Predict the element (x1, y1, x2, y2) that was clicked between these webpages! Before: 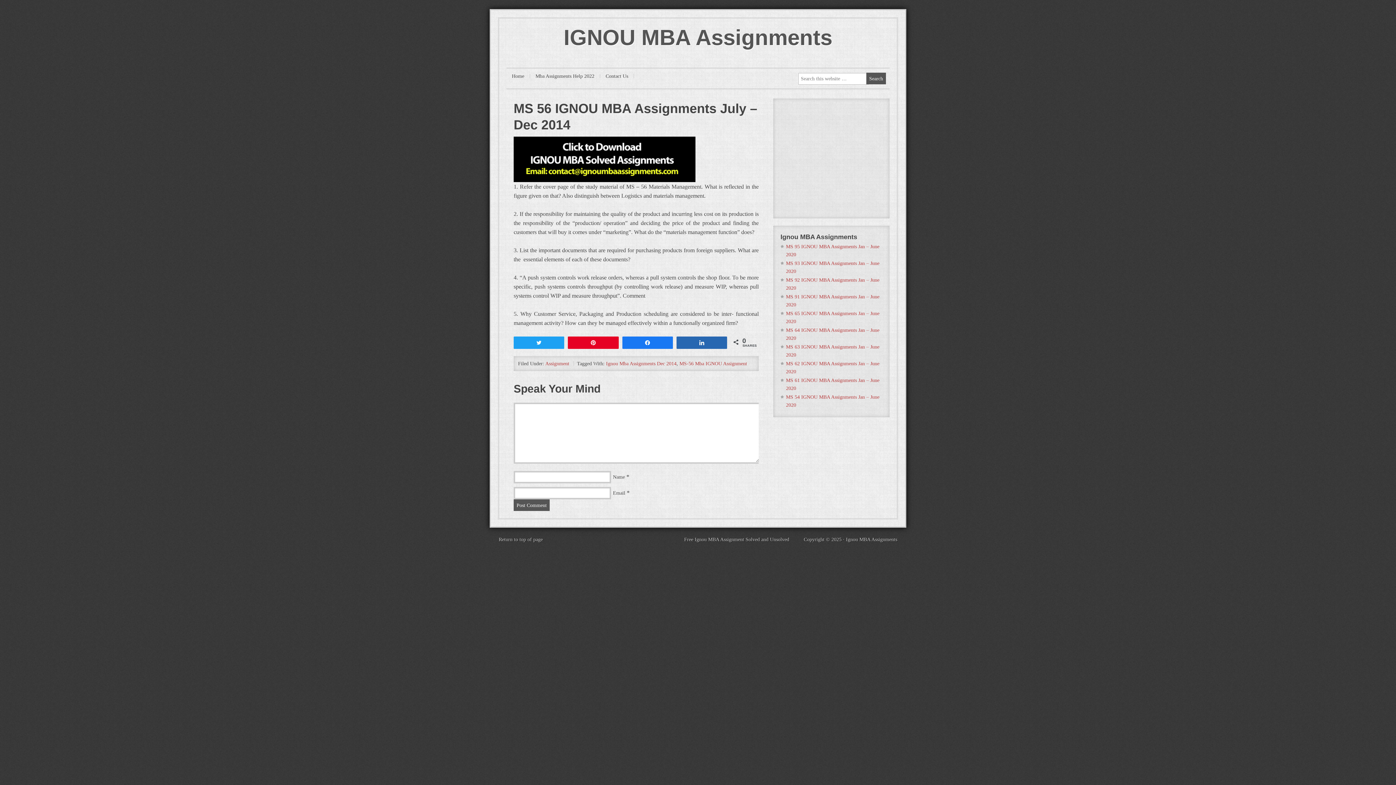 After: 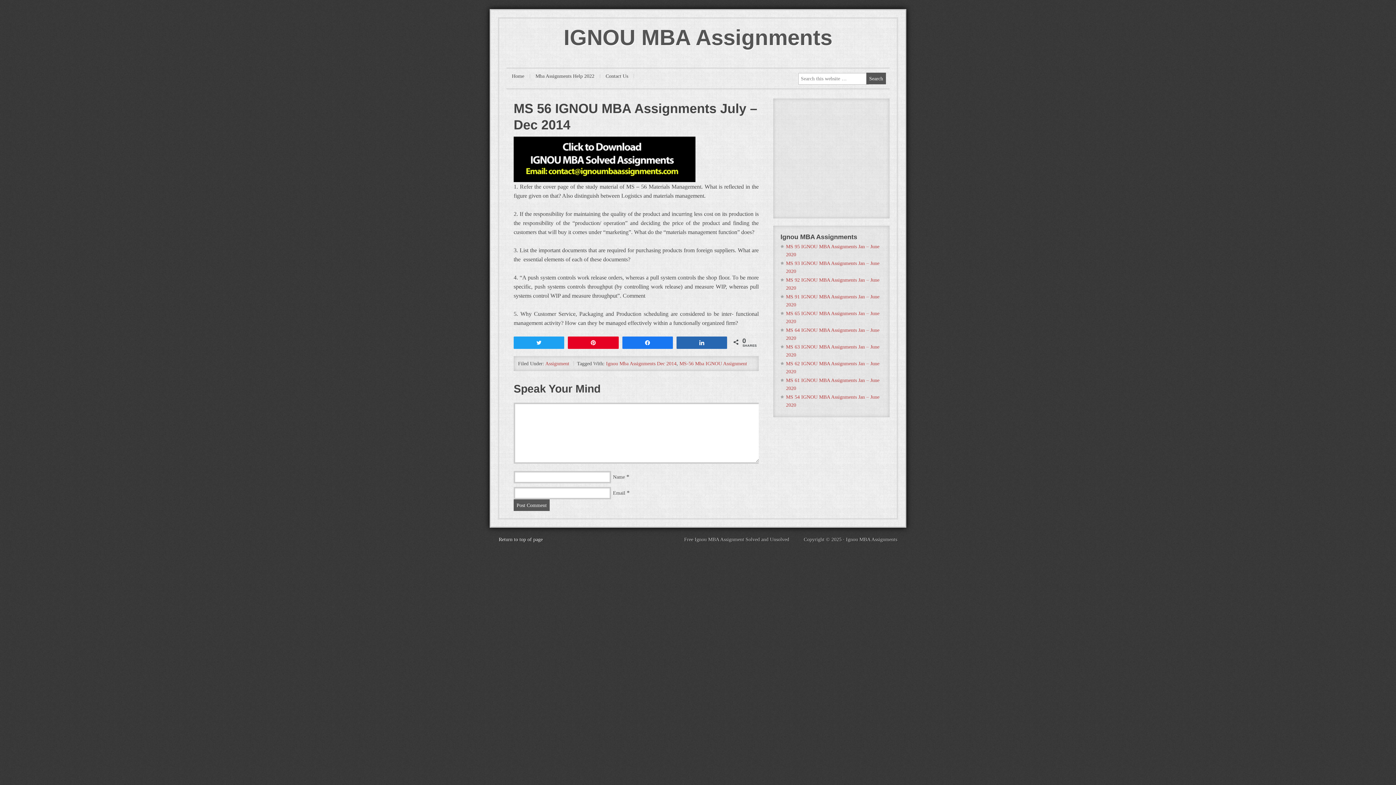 Action: bbox: (498, 537, 542, 542) label: Return to top of page